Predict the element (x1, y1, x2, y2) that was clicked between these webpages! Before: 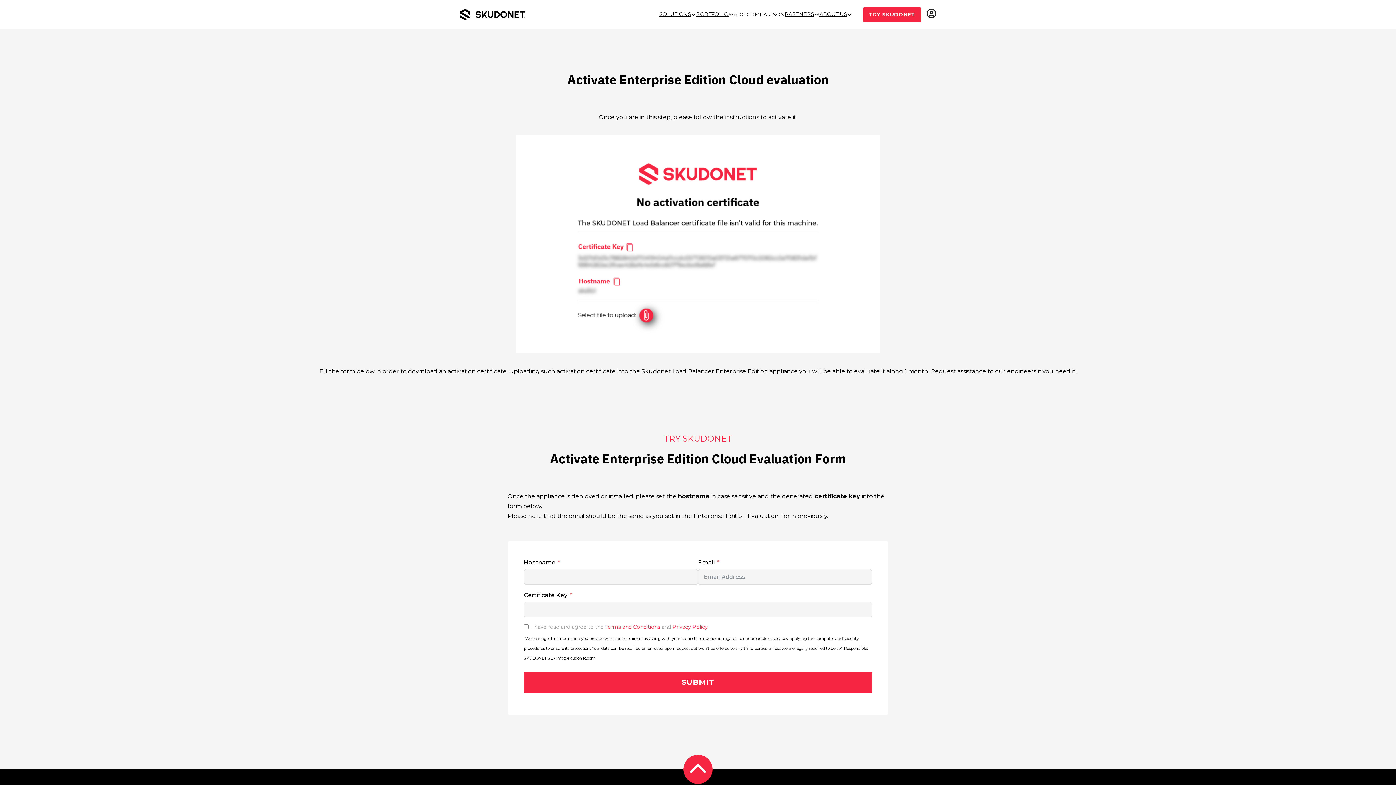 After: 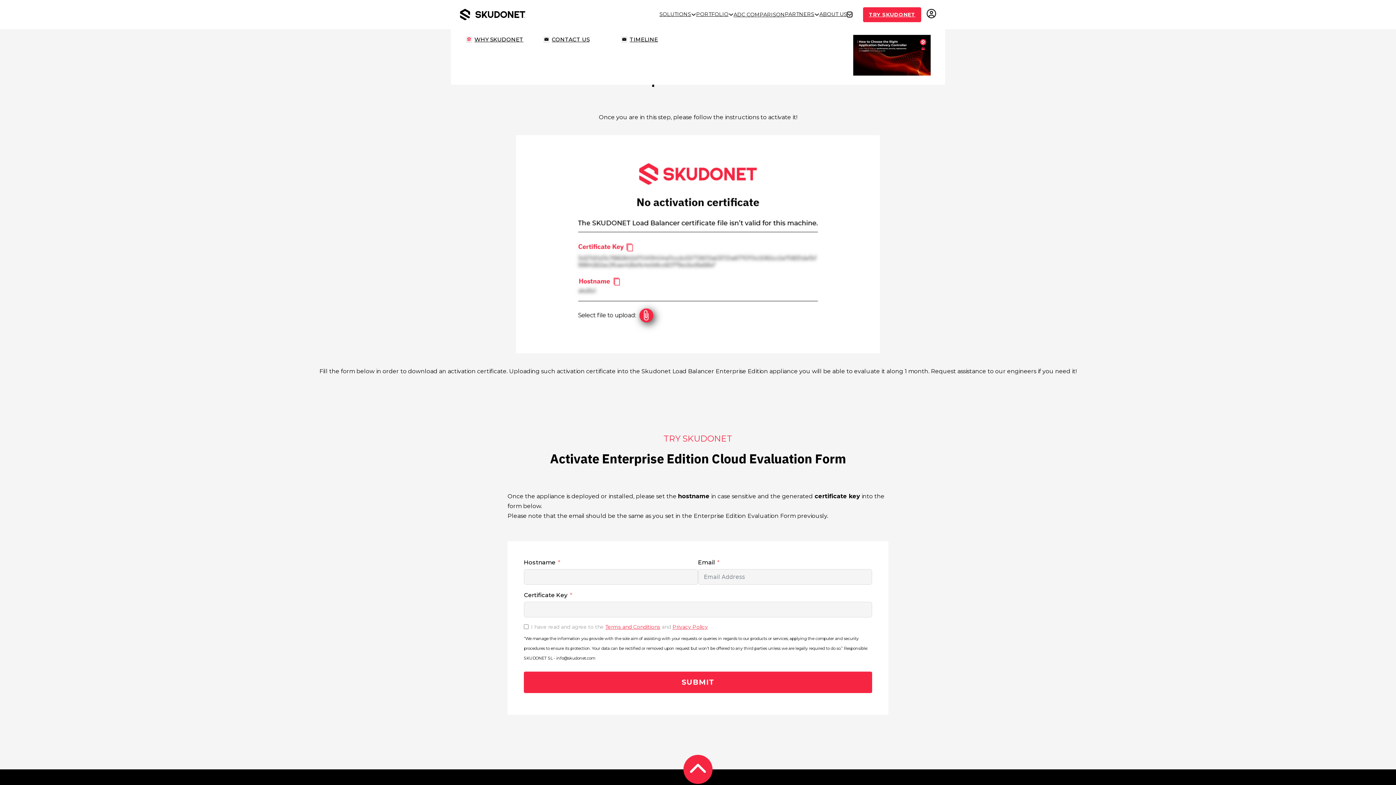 Action: bbox: (847, 11, 852, 17) label: Toggle dropdown